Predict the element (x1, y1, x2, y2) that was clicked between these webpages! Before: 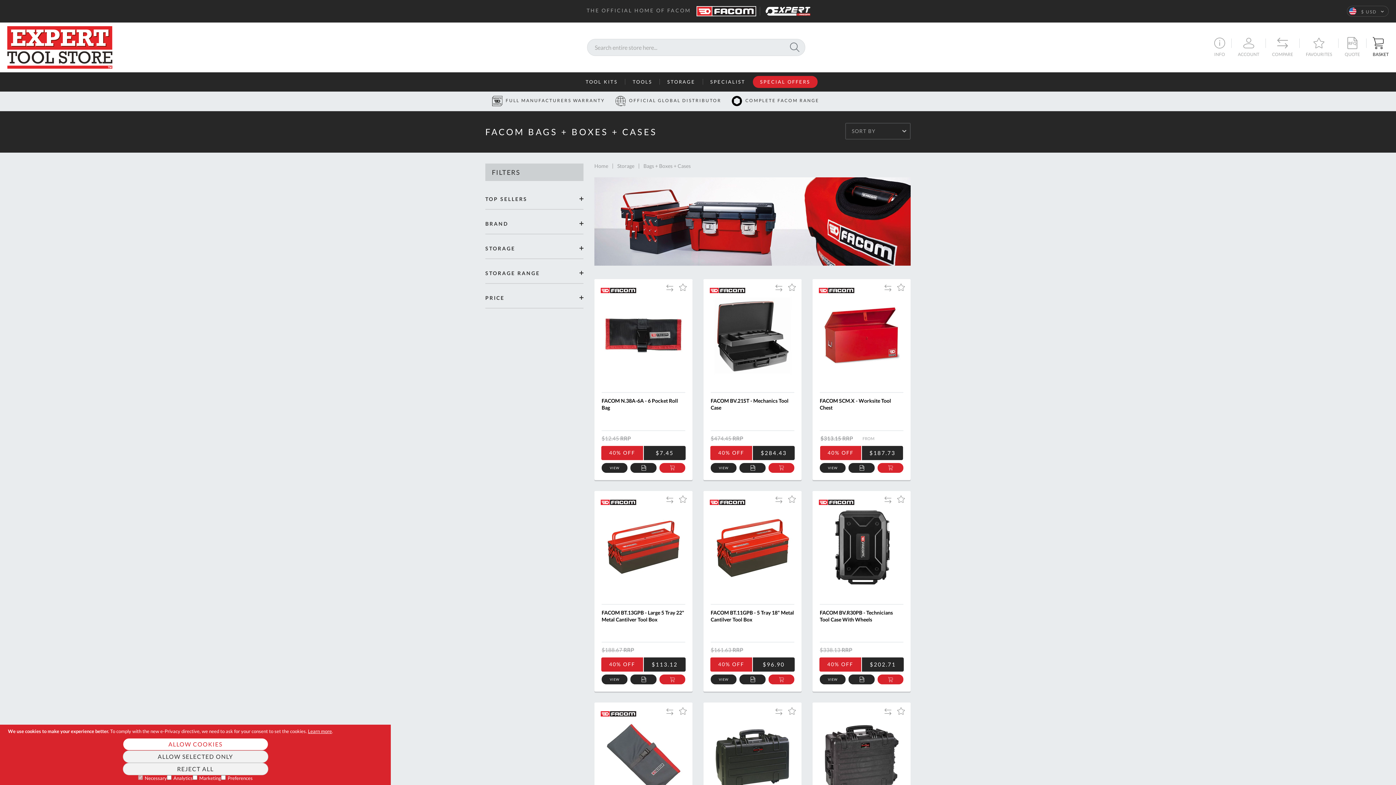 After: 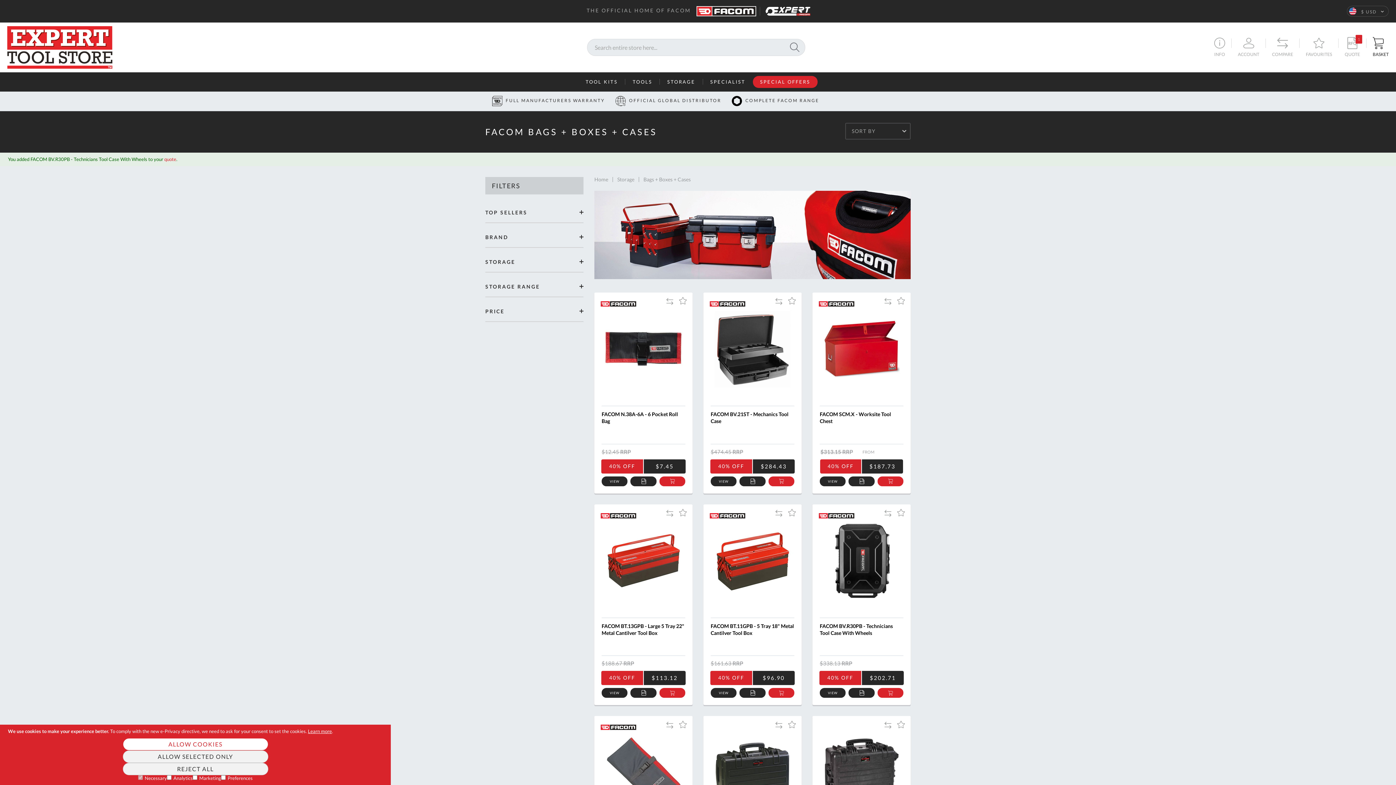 Action: label: ADD TO QUOTE bbox: (848, 675, 874, 684)